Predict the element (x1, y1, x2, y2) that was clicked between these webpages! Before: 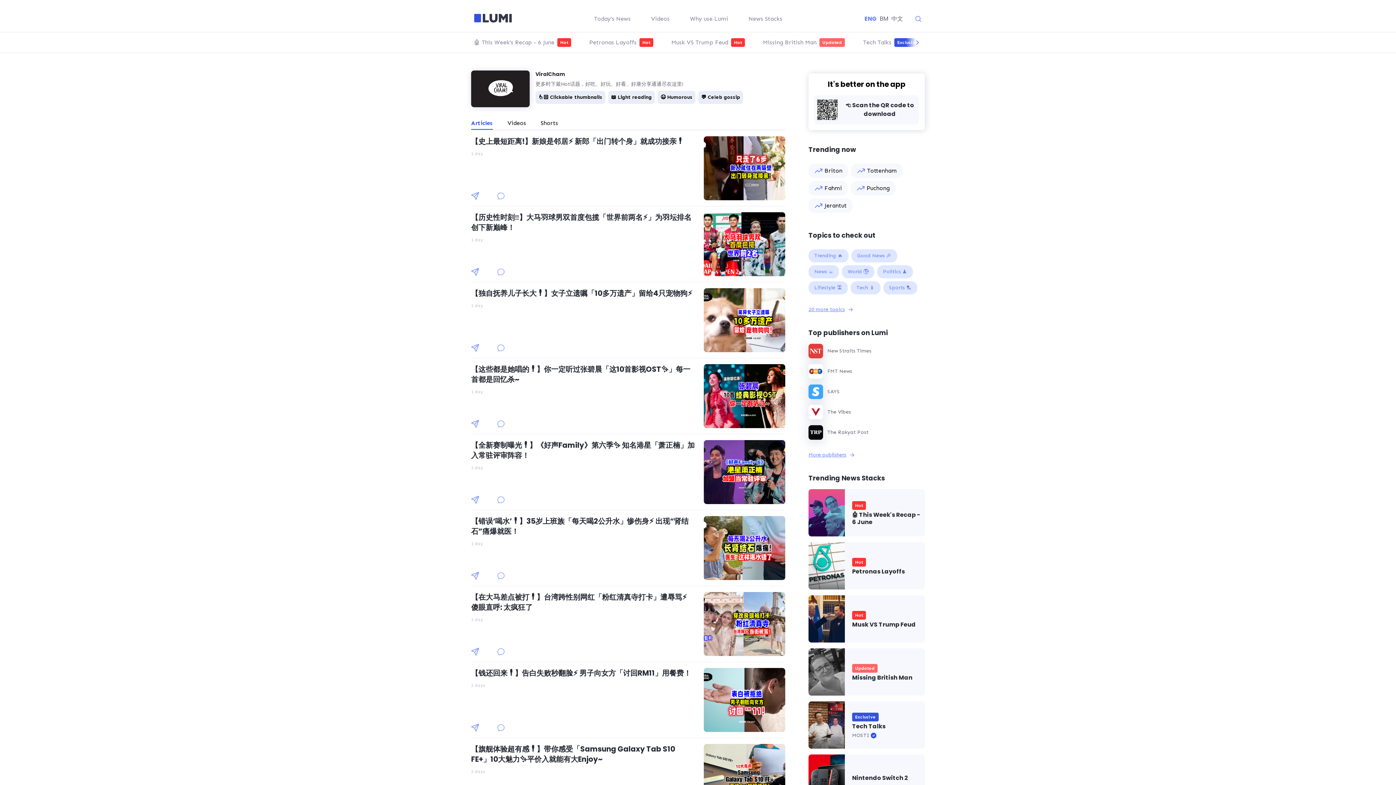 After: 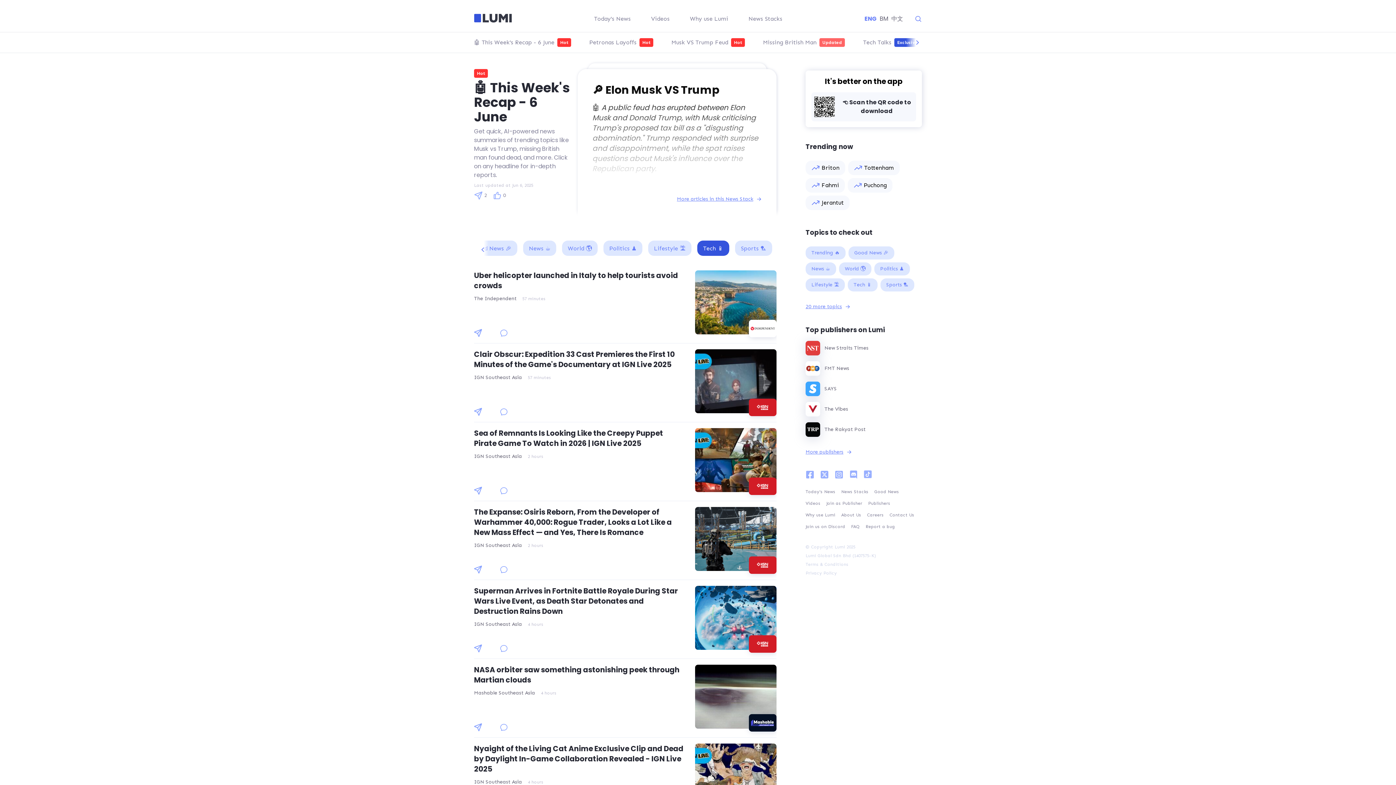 Action: bbox: (850, 281, 883, 297) label: Tech 📱